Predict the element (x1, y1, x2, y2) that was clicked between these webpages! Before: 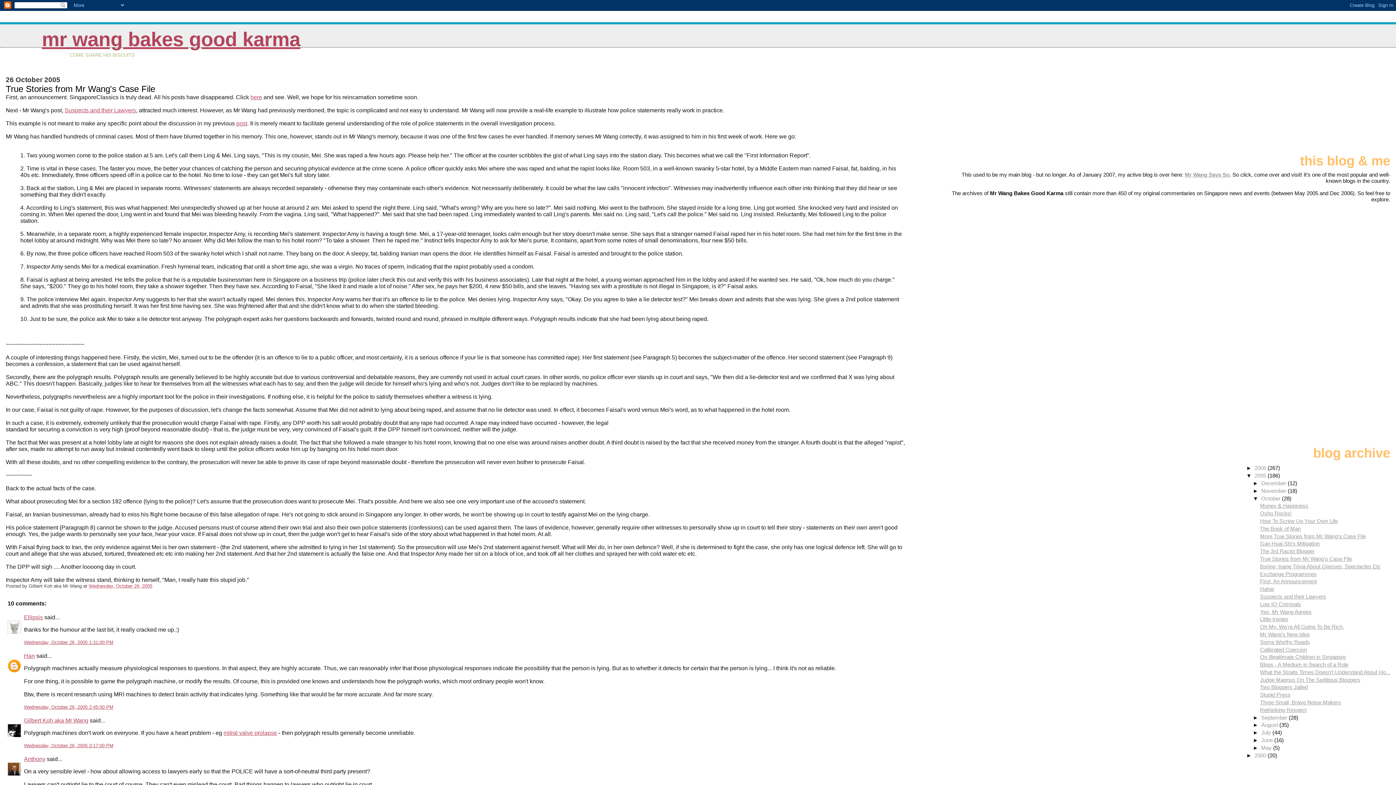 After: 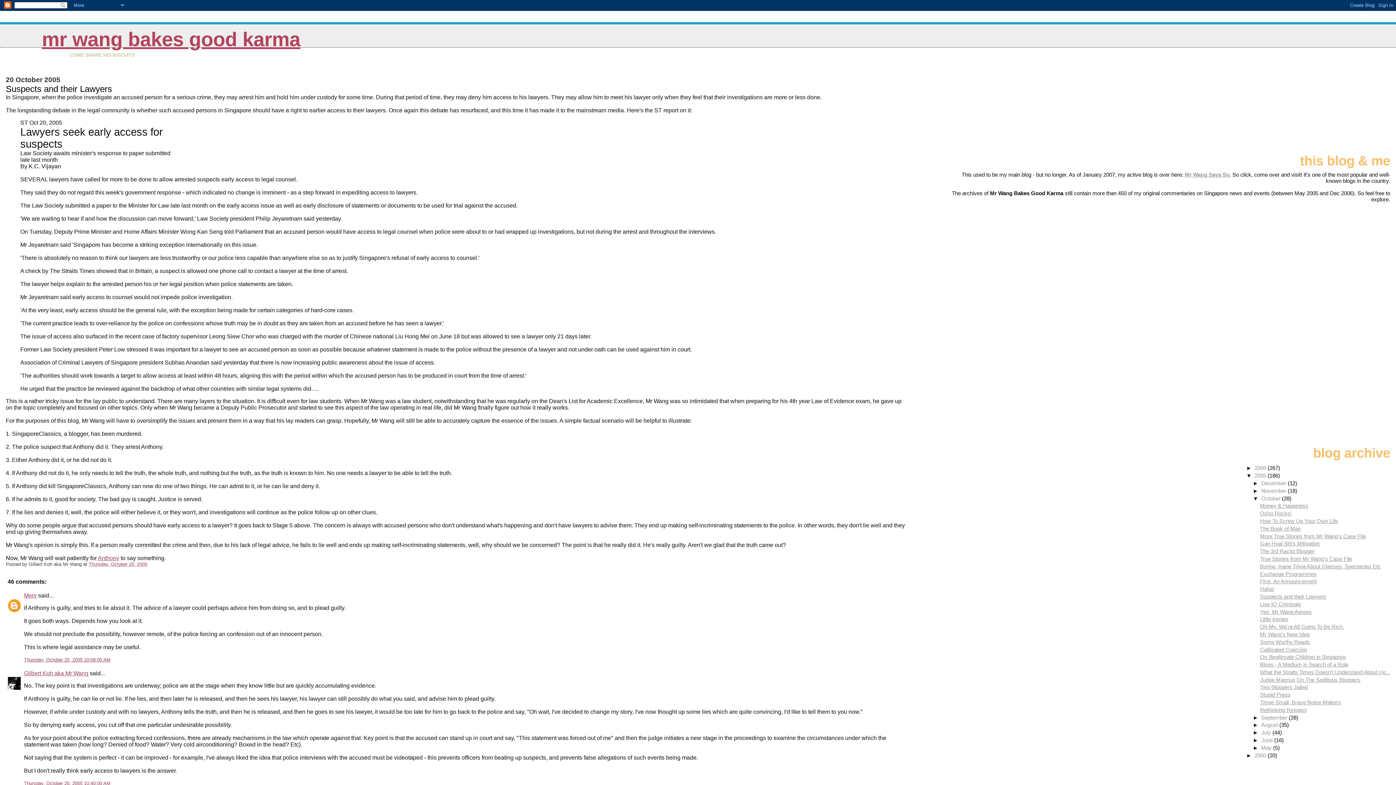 Action: bbox: (236, 120, 247, 126) label: post